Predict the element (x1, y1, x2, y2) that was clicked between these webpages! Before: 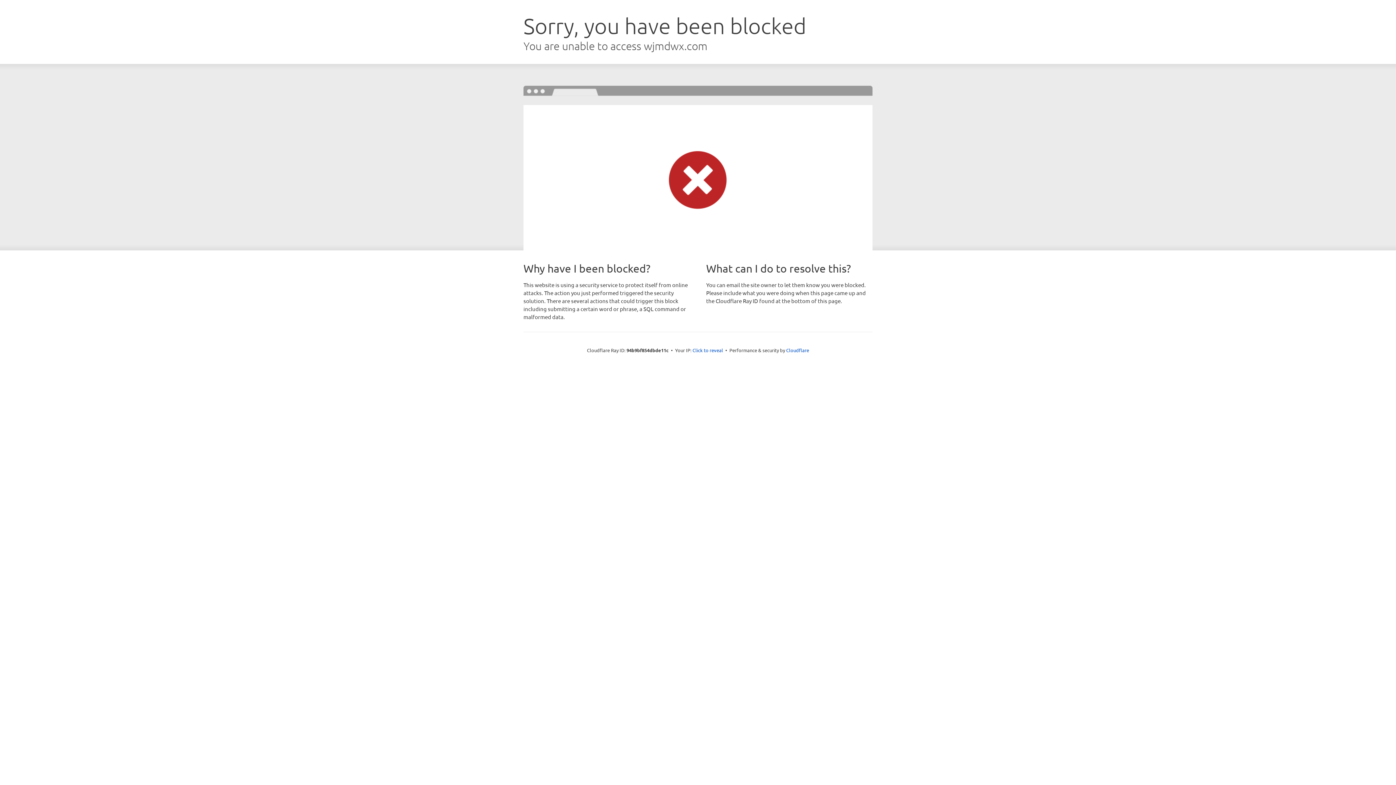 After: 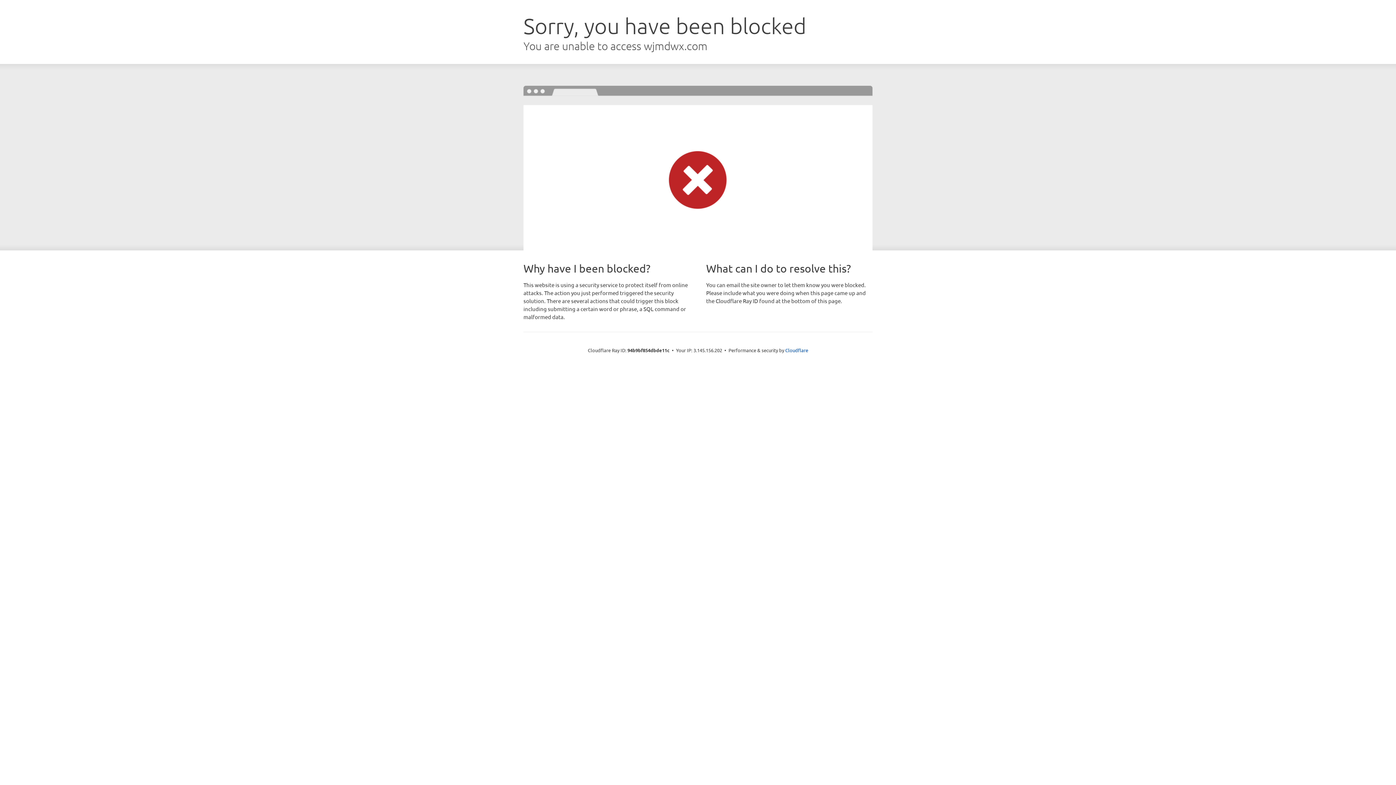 Action: label: Click to reveal bbox: (692, 346, 723, 353)